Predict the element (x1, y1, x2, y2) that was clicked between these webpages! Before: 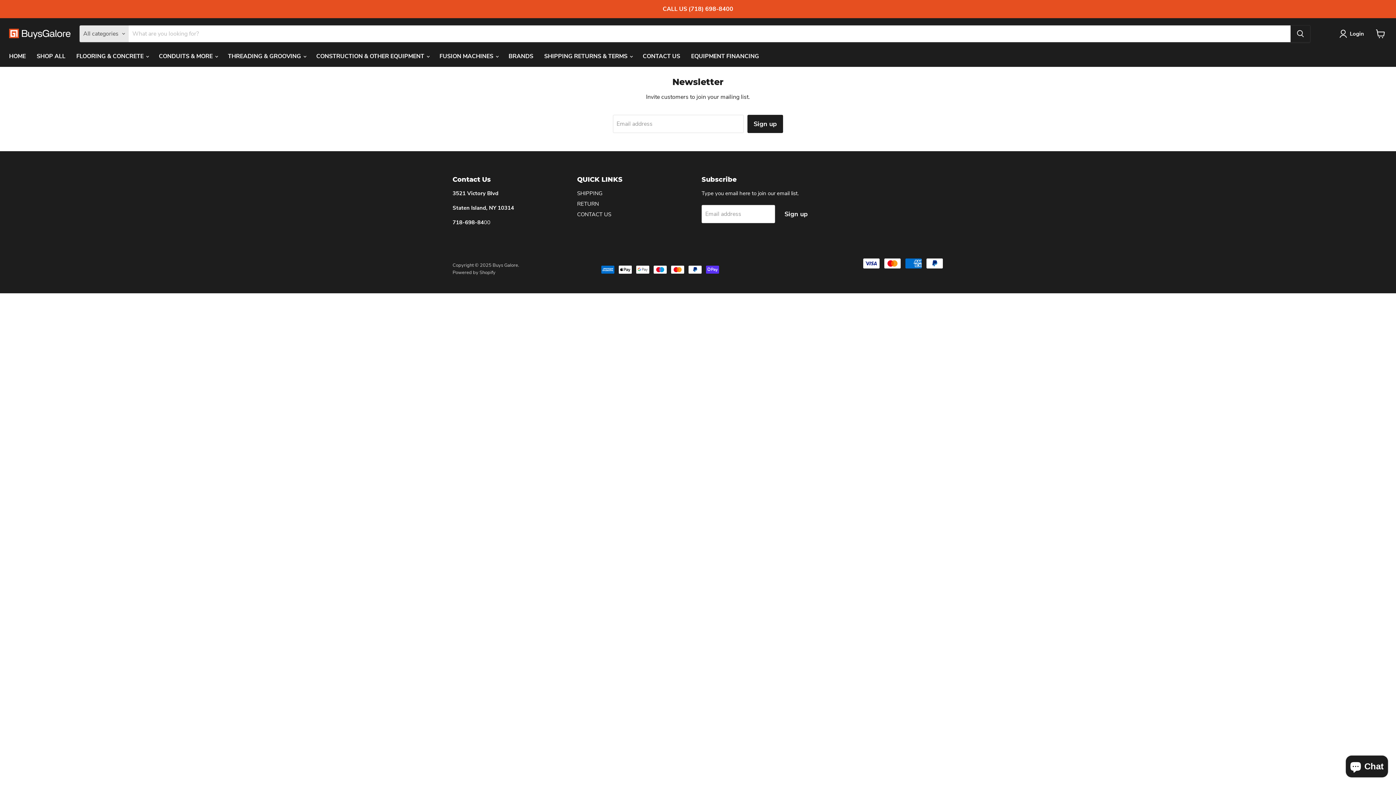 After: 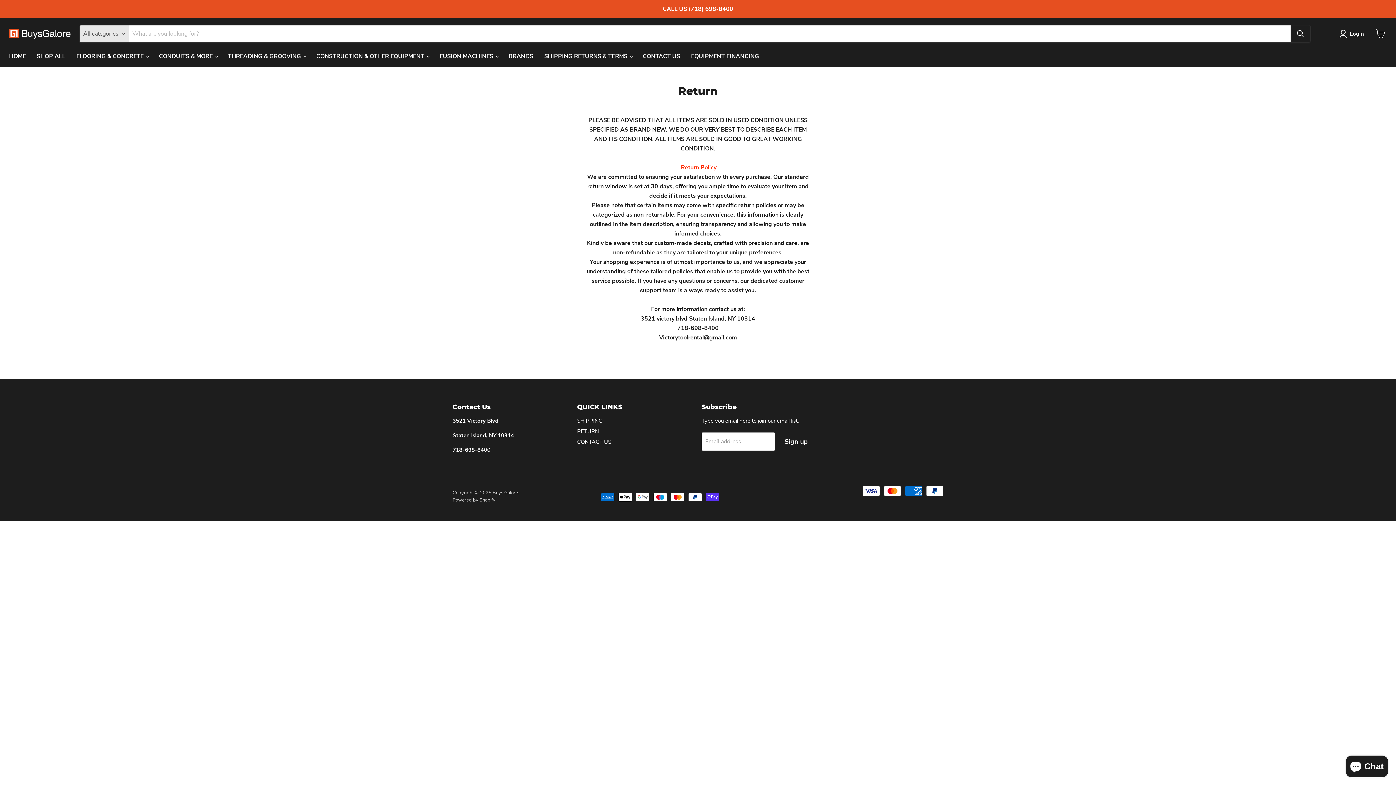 Action: label: RETURN bbox: (577, 200, 599, 207)